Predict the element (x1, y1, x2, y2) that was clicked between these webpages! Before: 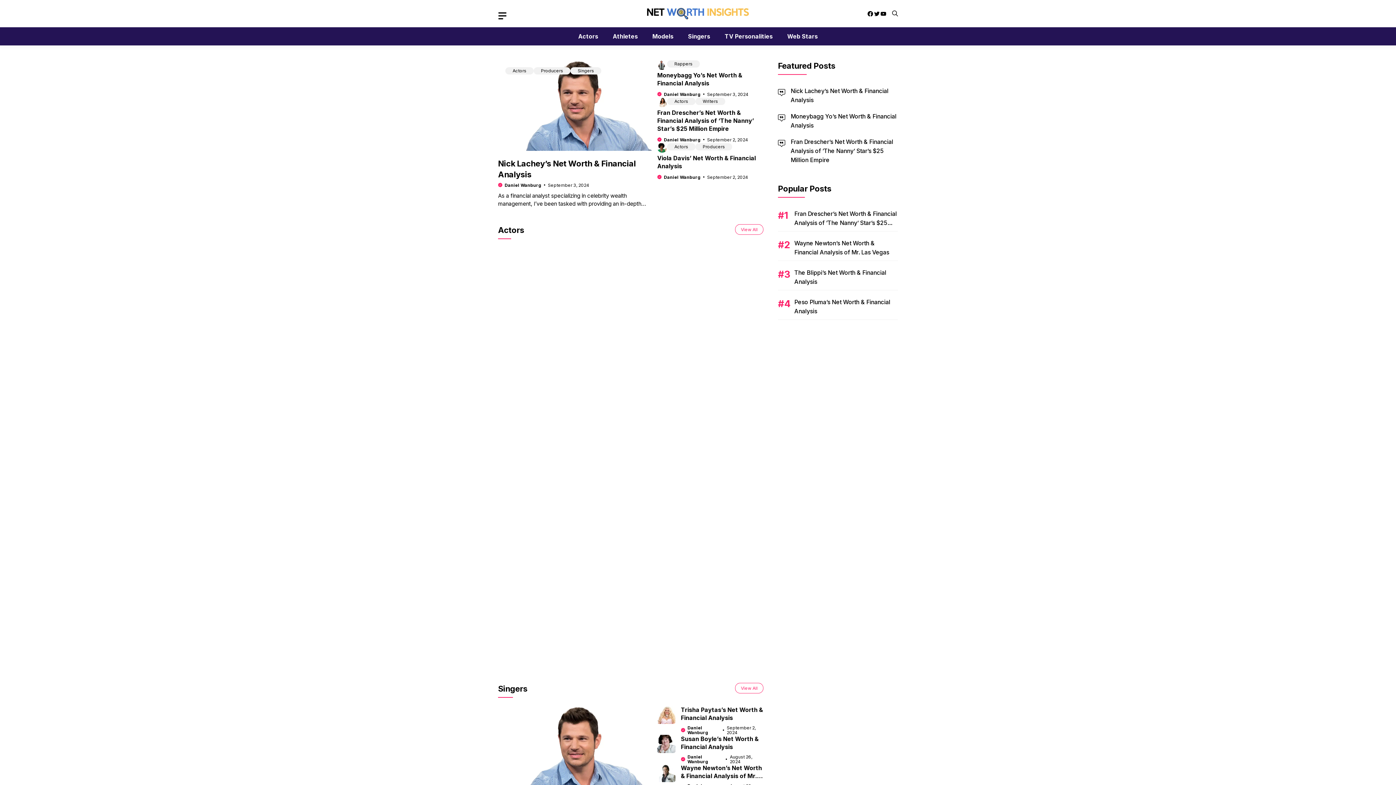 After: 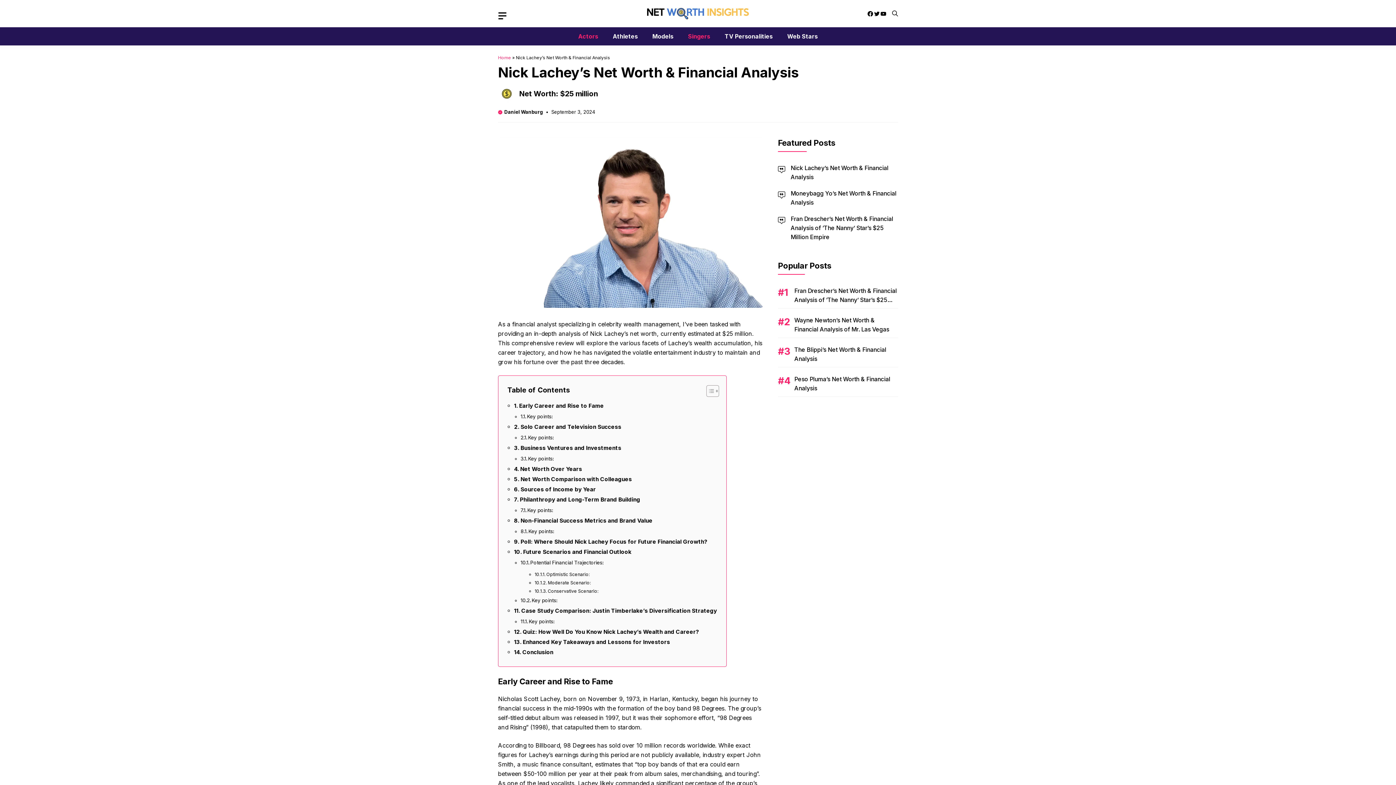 Action: bbox: (498, 706, 657, 797)